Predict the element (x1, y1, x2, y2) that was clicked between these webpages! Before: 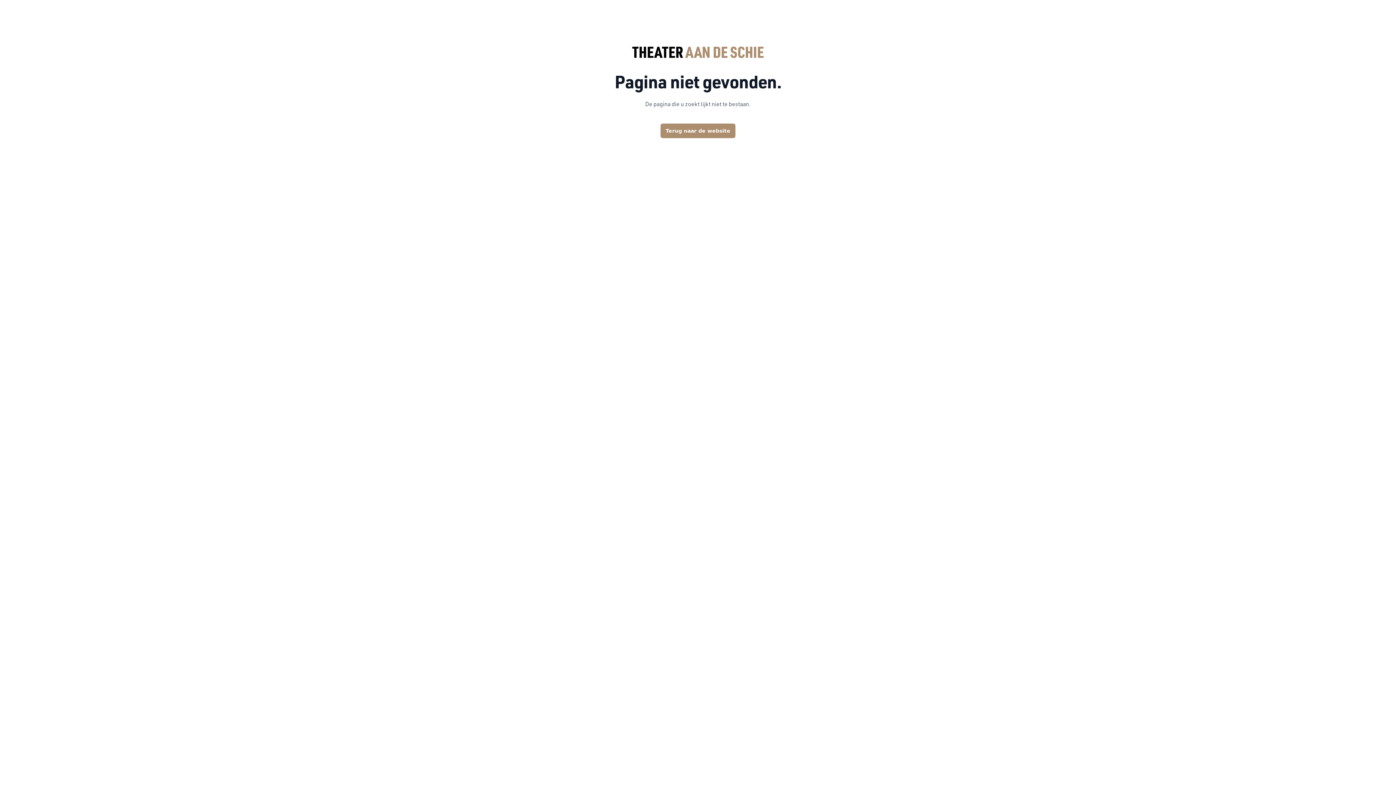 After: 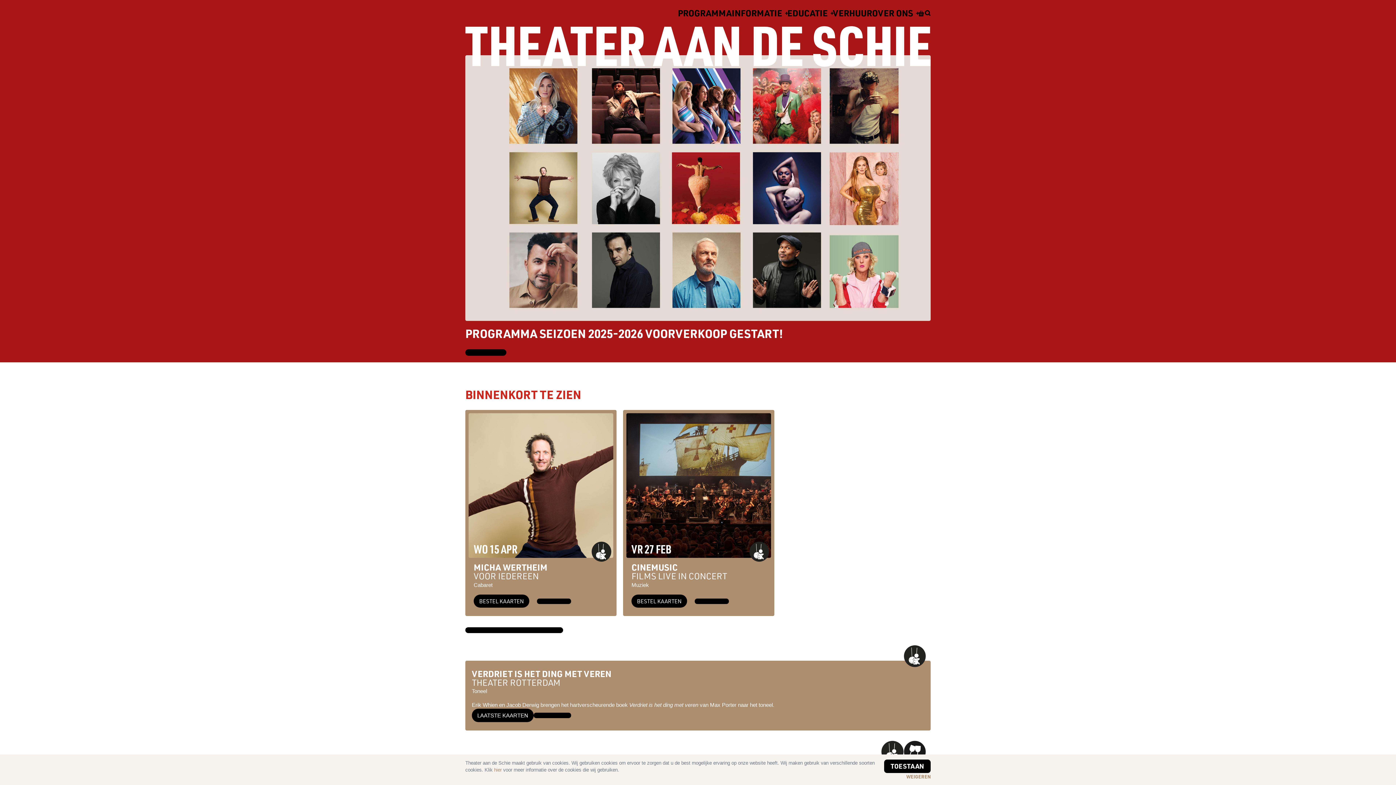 Action: bbox: (660, 123, 735, 138) label: Terug naar de website